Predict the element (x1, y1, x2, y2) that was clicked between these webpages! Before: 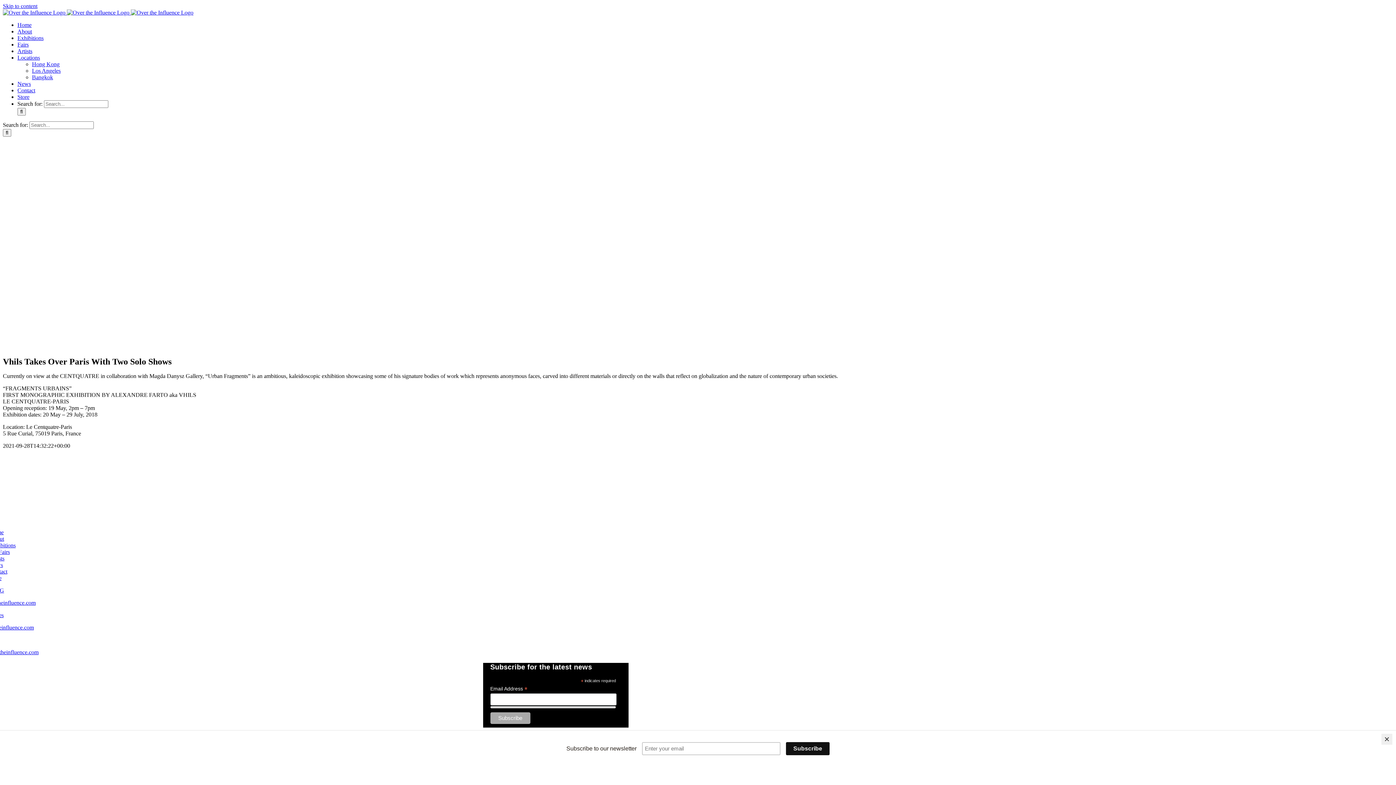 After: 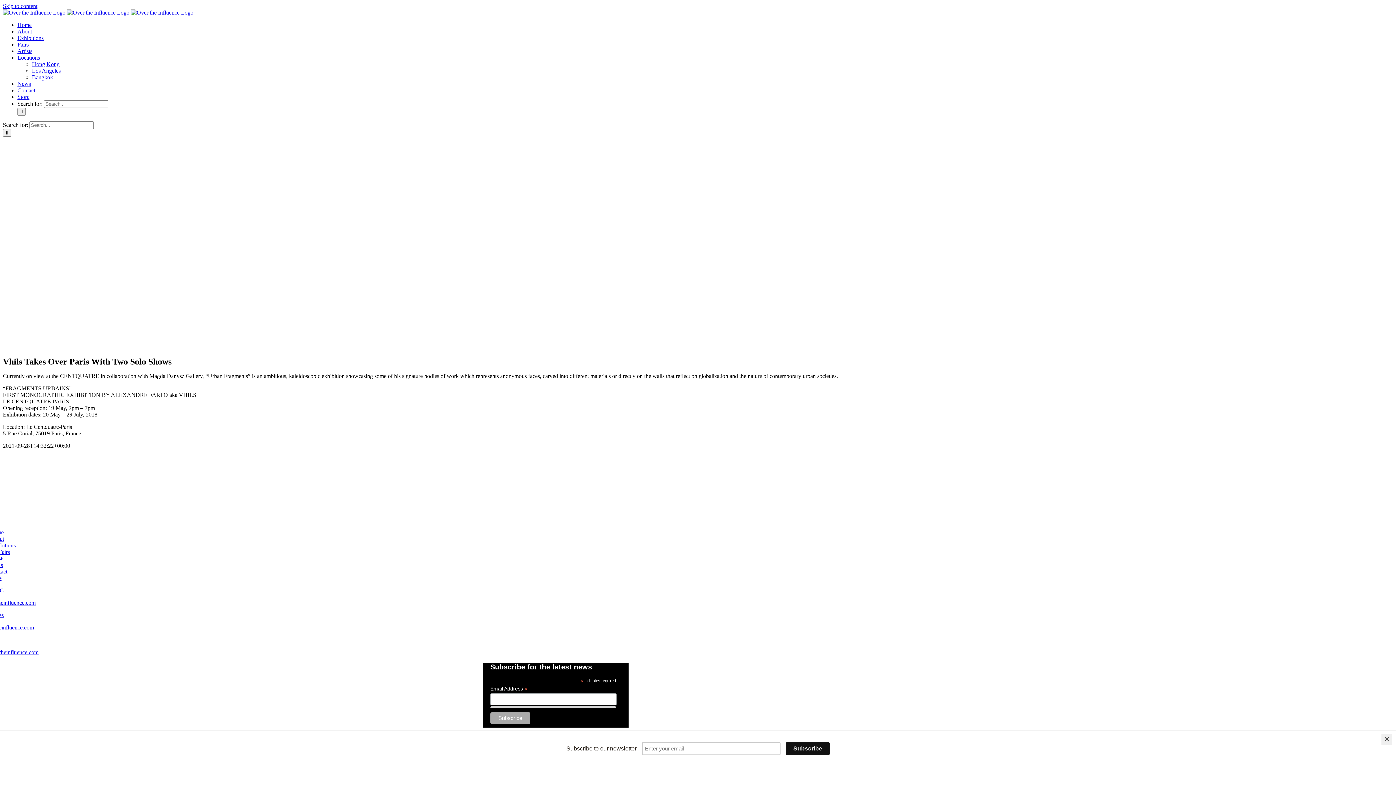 Action: label: hk@overtheinfluence.com bbox: (-25, 600, 35, 606)